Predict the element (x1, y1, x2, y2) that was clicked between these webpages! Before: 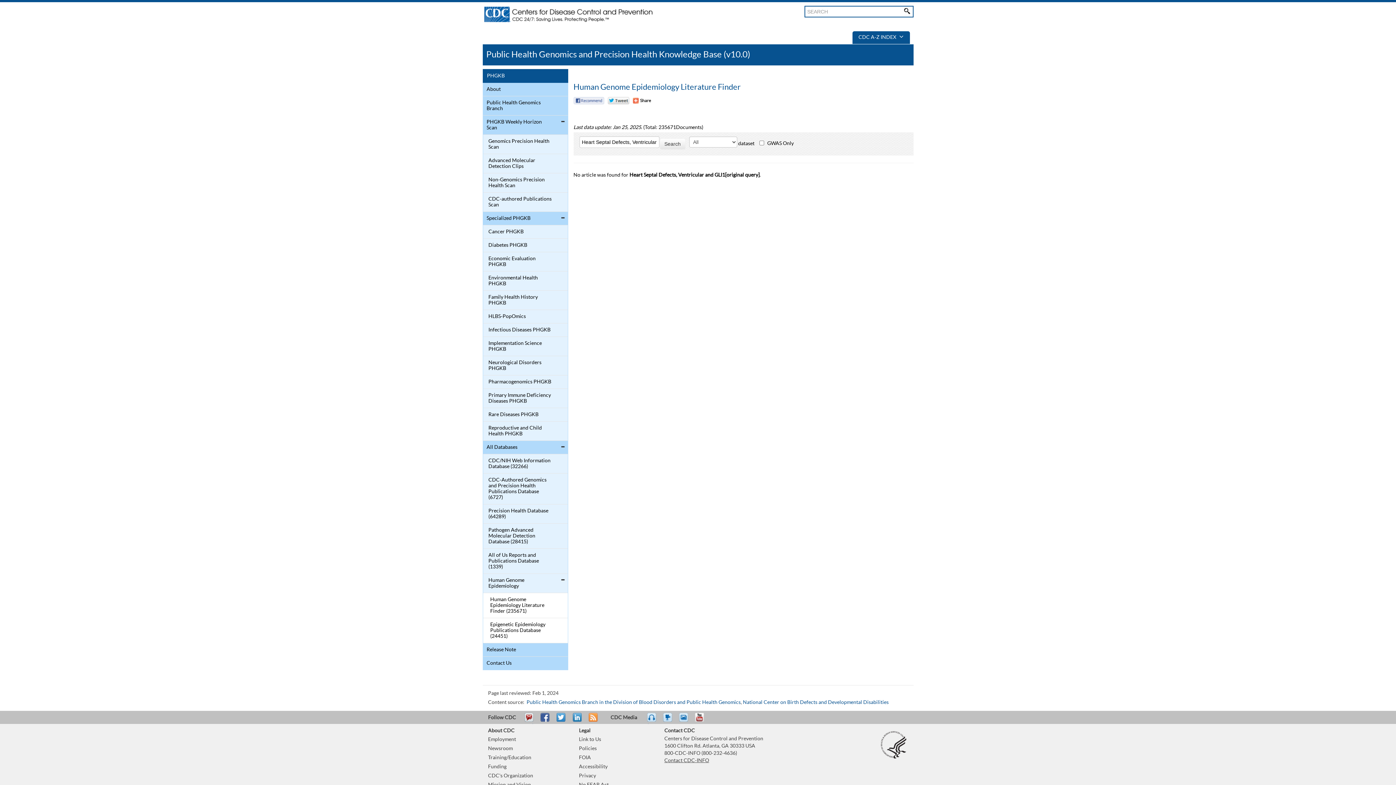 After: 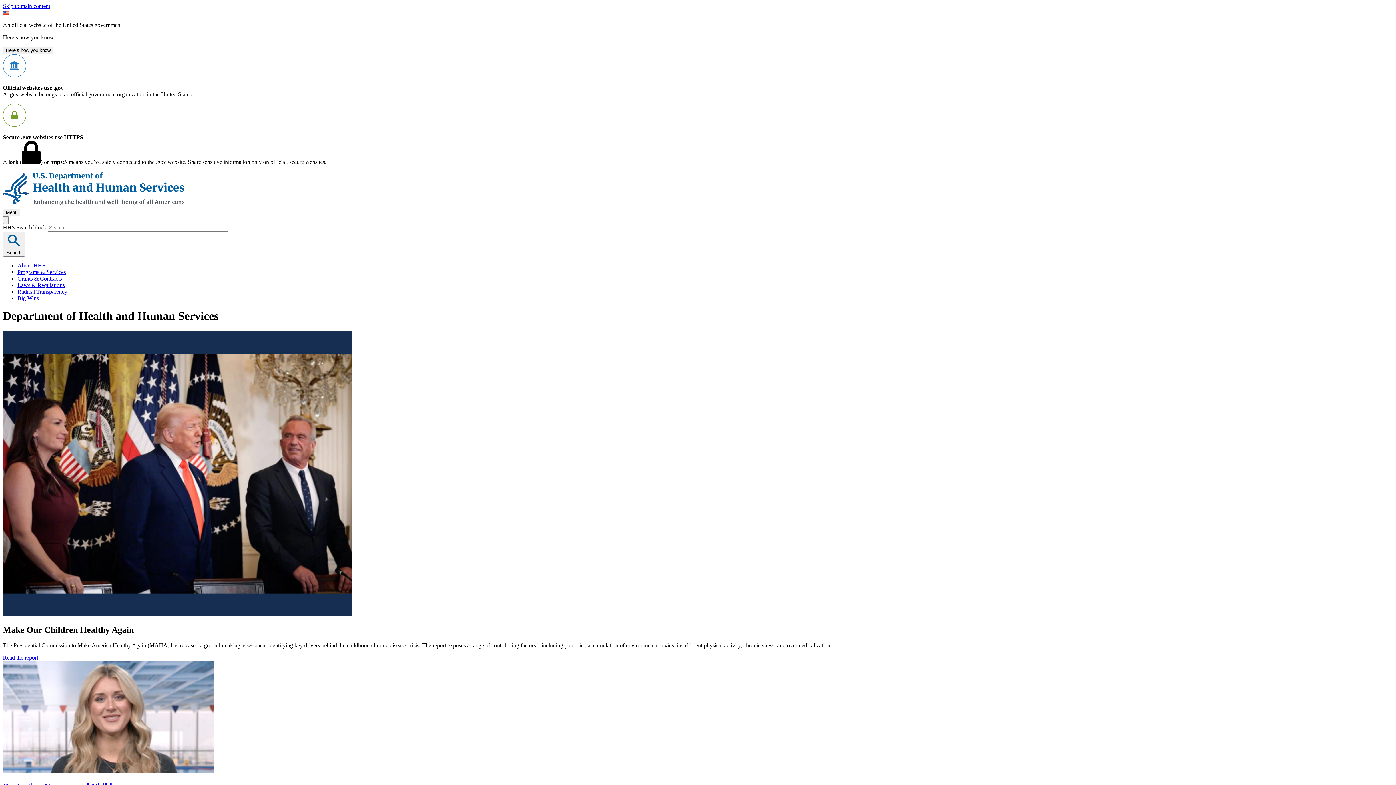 Action: bbox: (880, 742, 906, 747)